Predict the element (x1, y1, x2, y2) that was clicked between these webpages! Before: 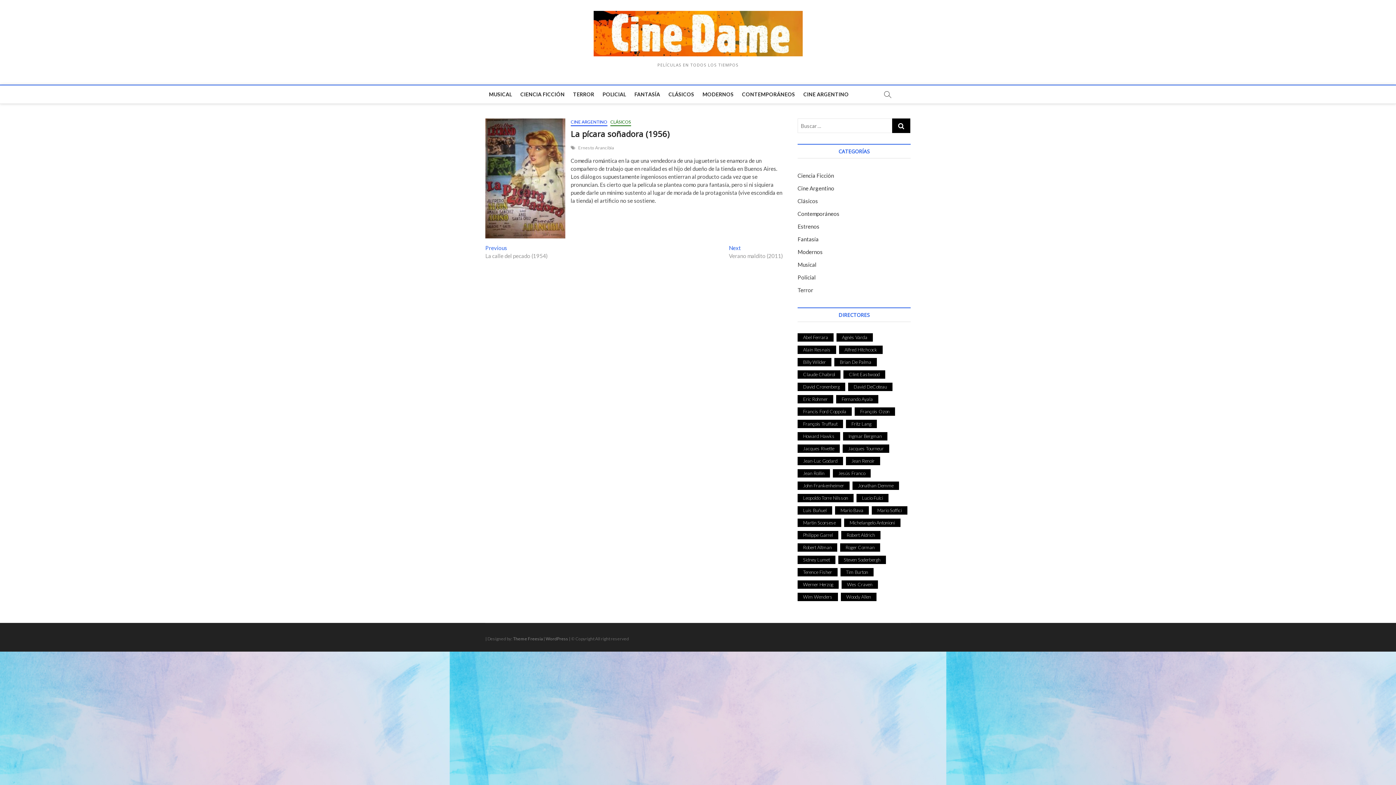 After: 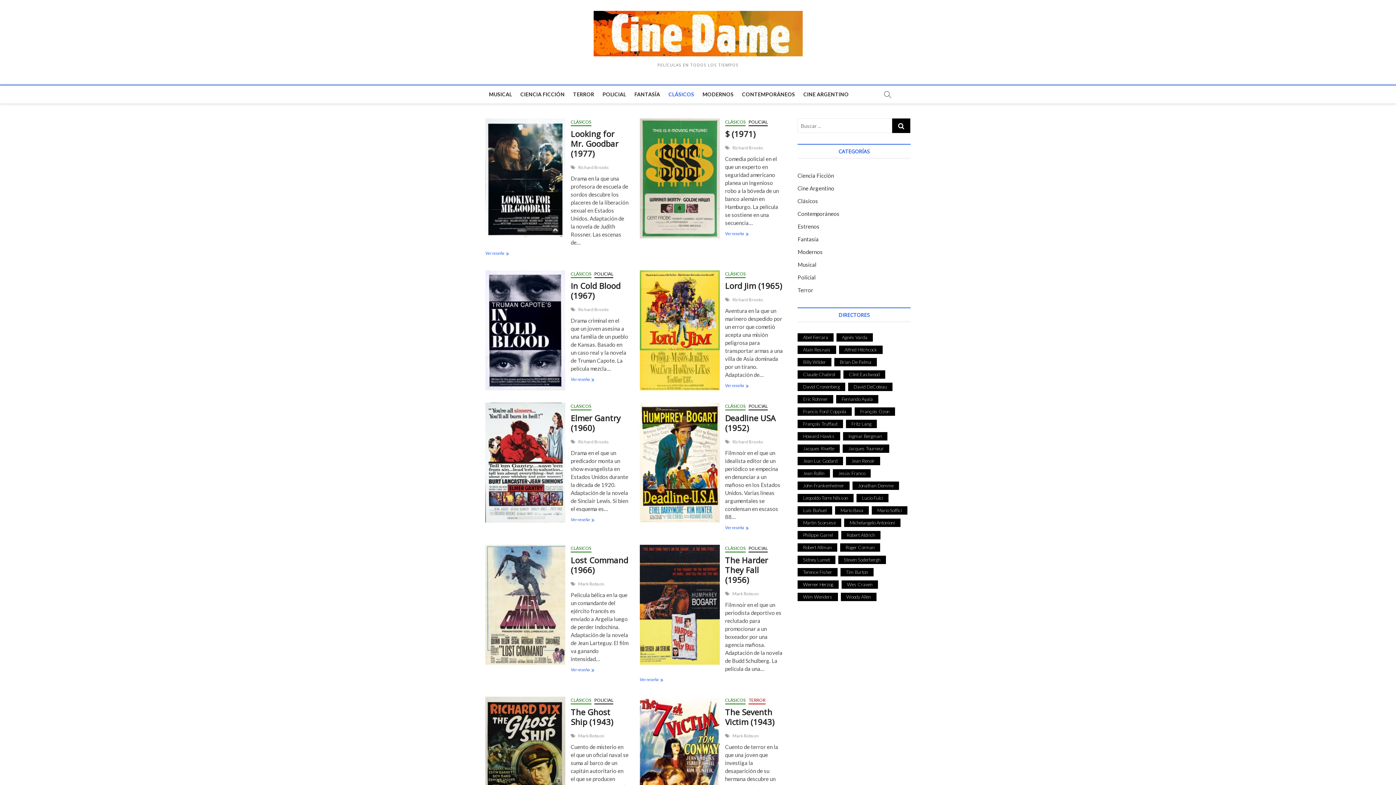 Action: label: CLÁSICOS bbox: (610, 119, 631, 126)